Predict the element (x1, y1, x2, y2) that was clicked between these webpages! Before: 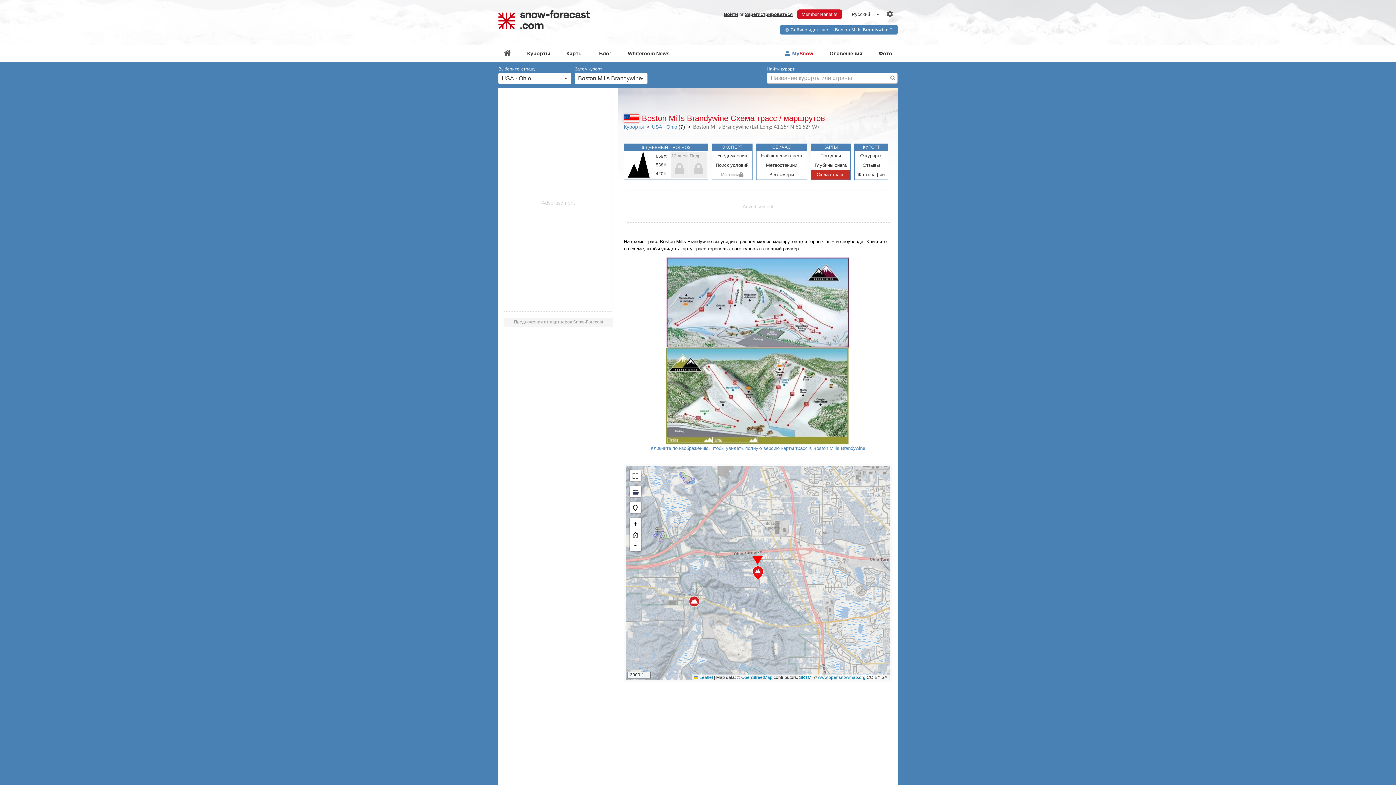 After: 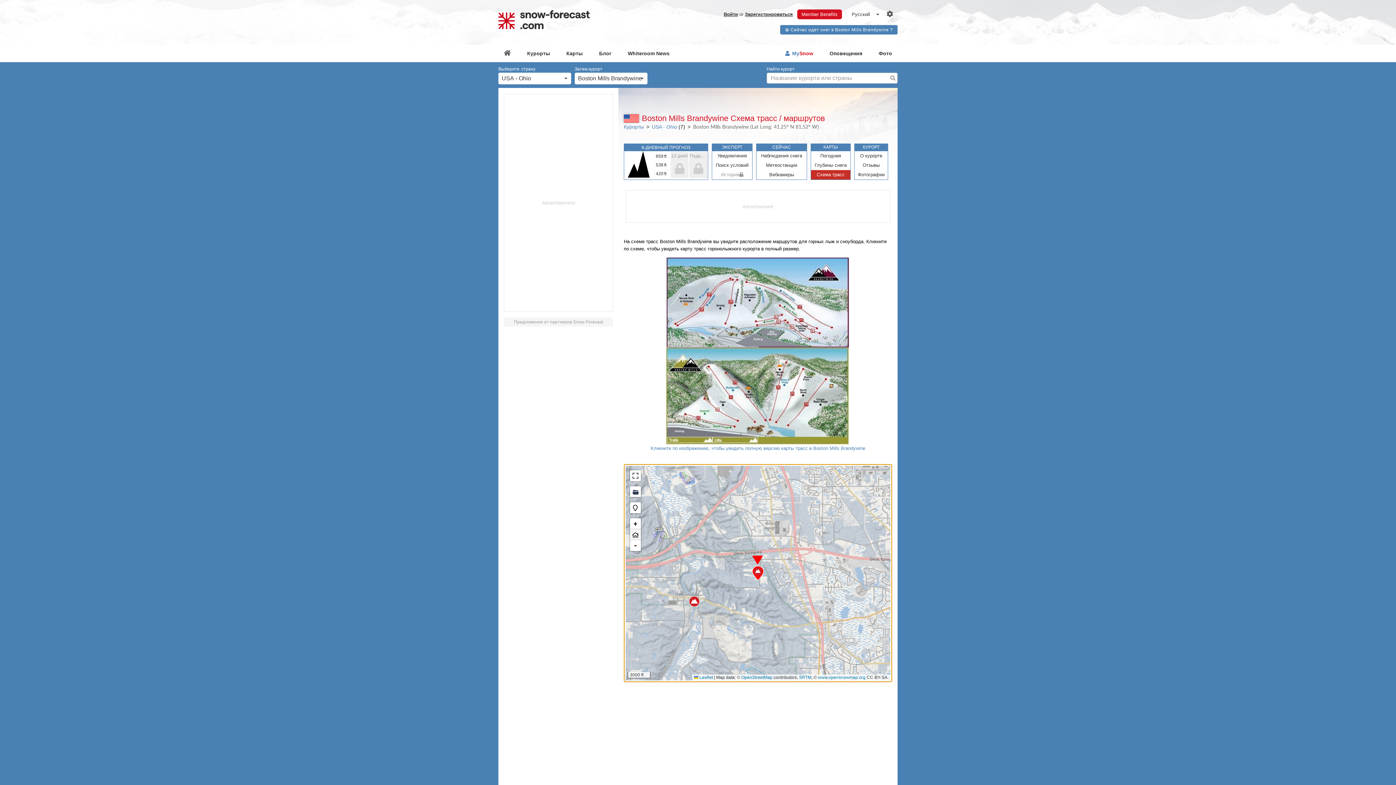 Action: bbox: (630, 529, 641, 540) label: Home